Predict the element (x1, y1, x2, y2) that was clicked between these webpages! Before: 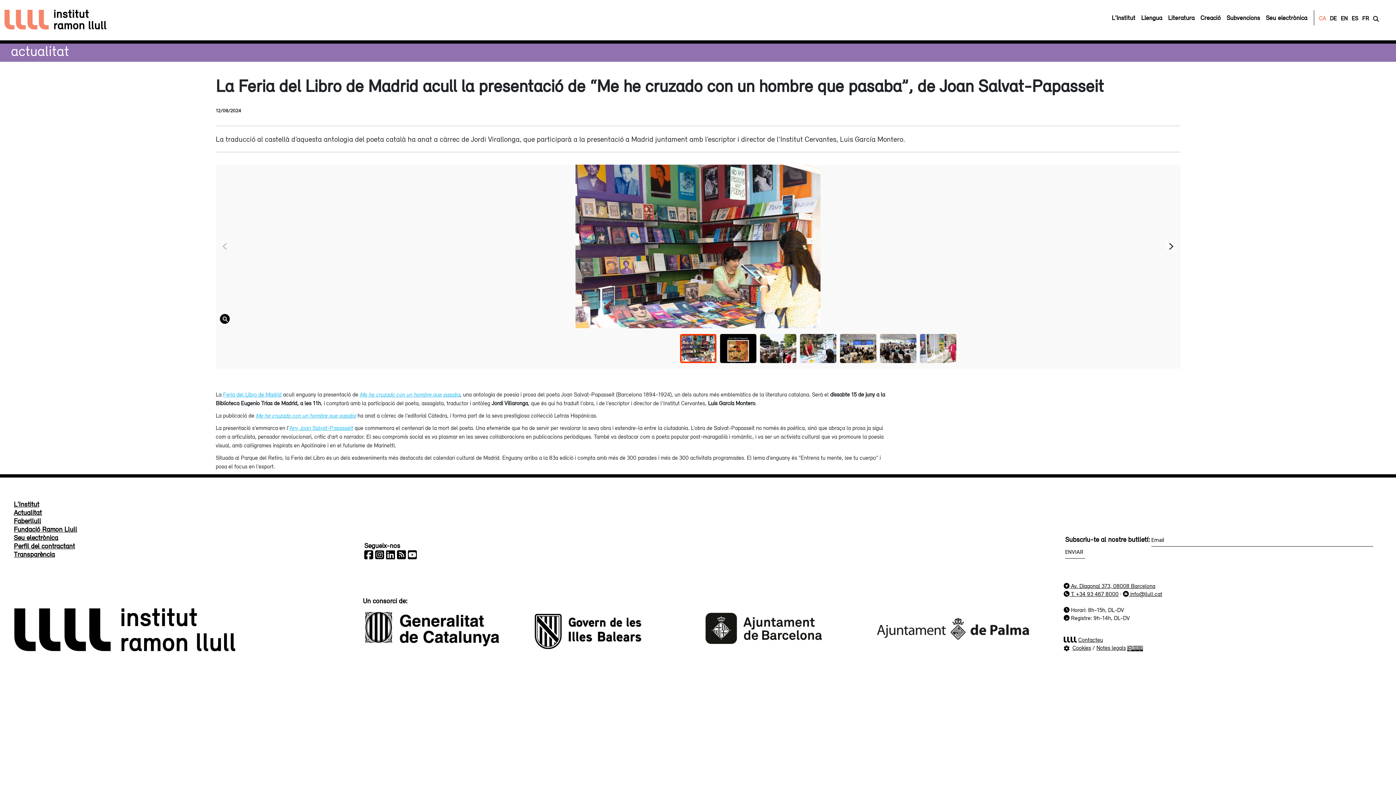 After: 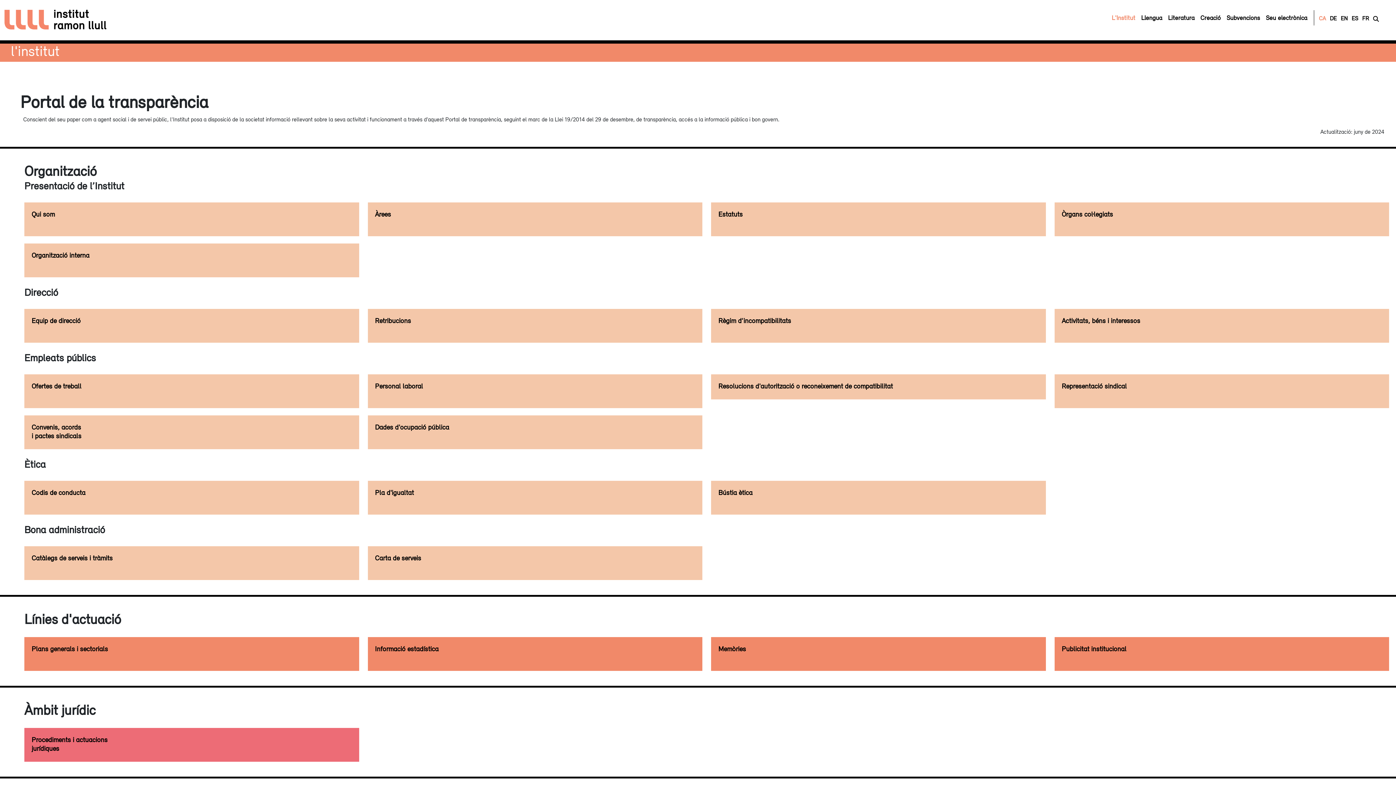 Action: bbox: (13, 550, 54, 558) label: Transparència